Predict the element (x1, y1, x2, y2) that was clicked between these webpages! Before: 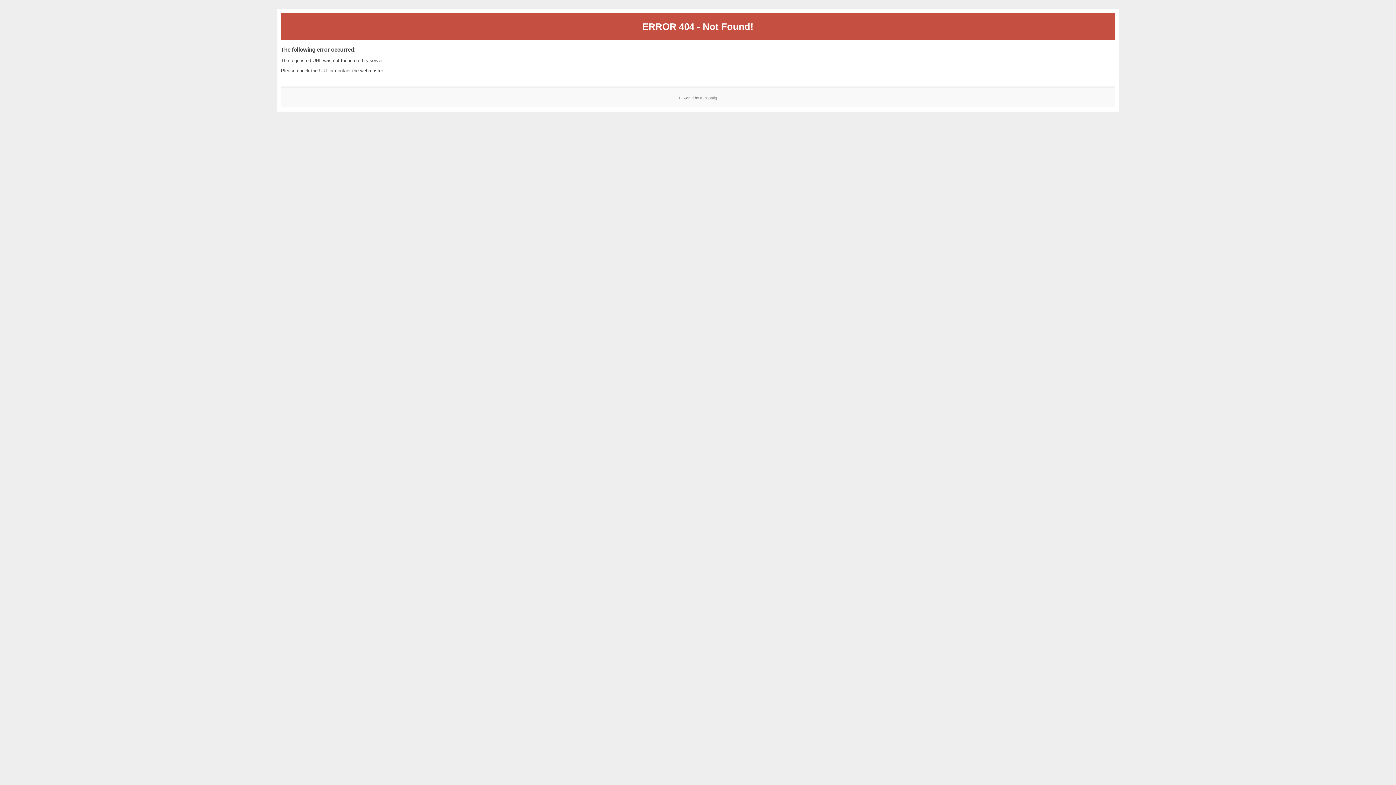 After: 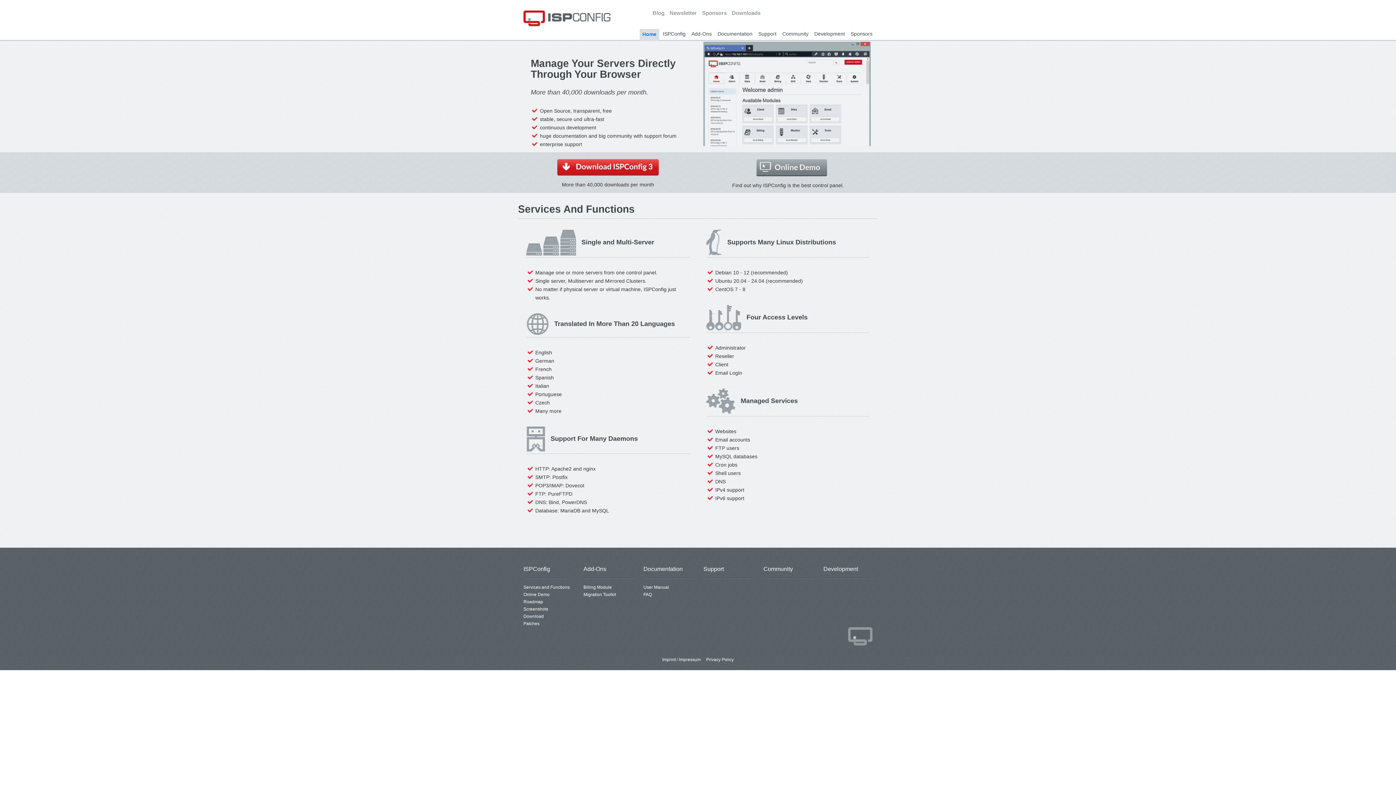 Action: label: ISPConfig bbox: (700, 95, 717, 99)